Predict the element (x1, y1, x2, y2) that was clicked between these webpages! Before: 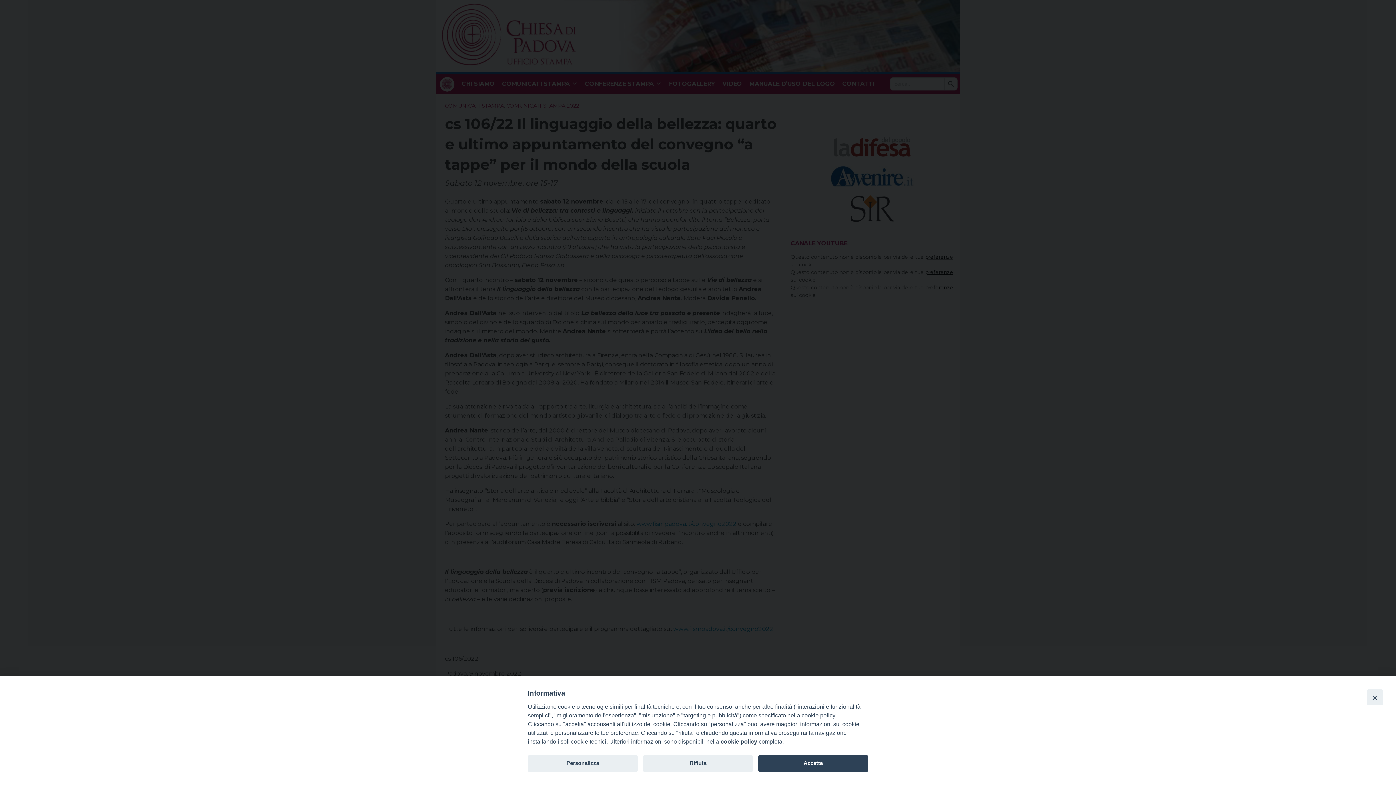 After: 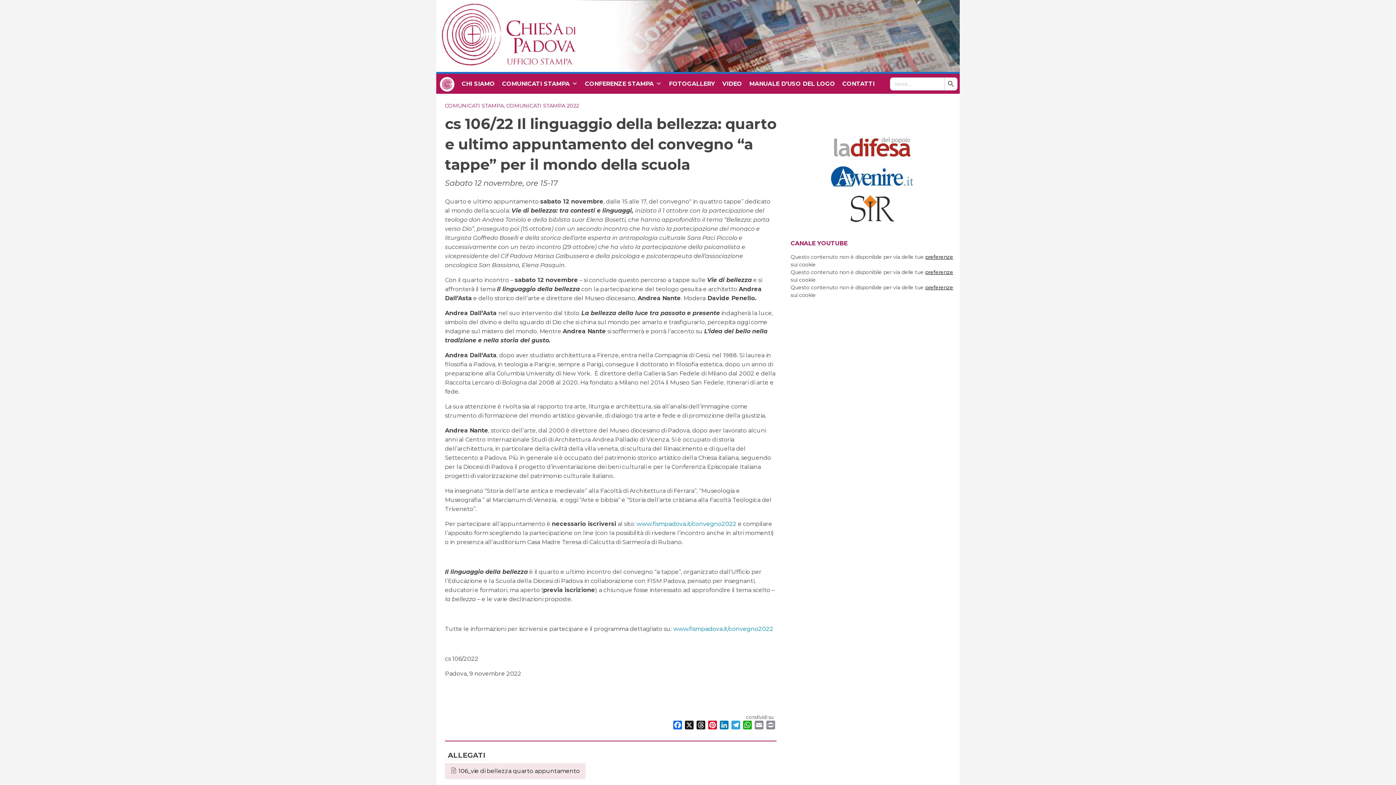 Action: bbox: (1367, 689, 1383, 705) label: Close